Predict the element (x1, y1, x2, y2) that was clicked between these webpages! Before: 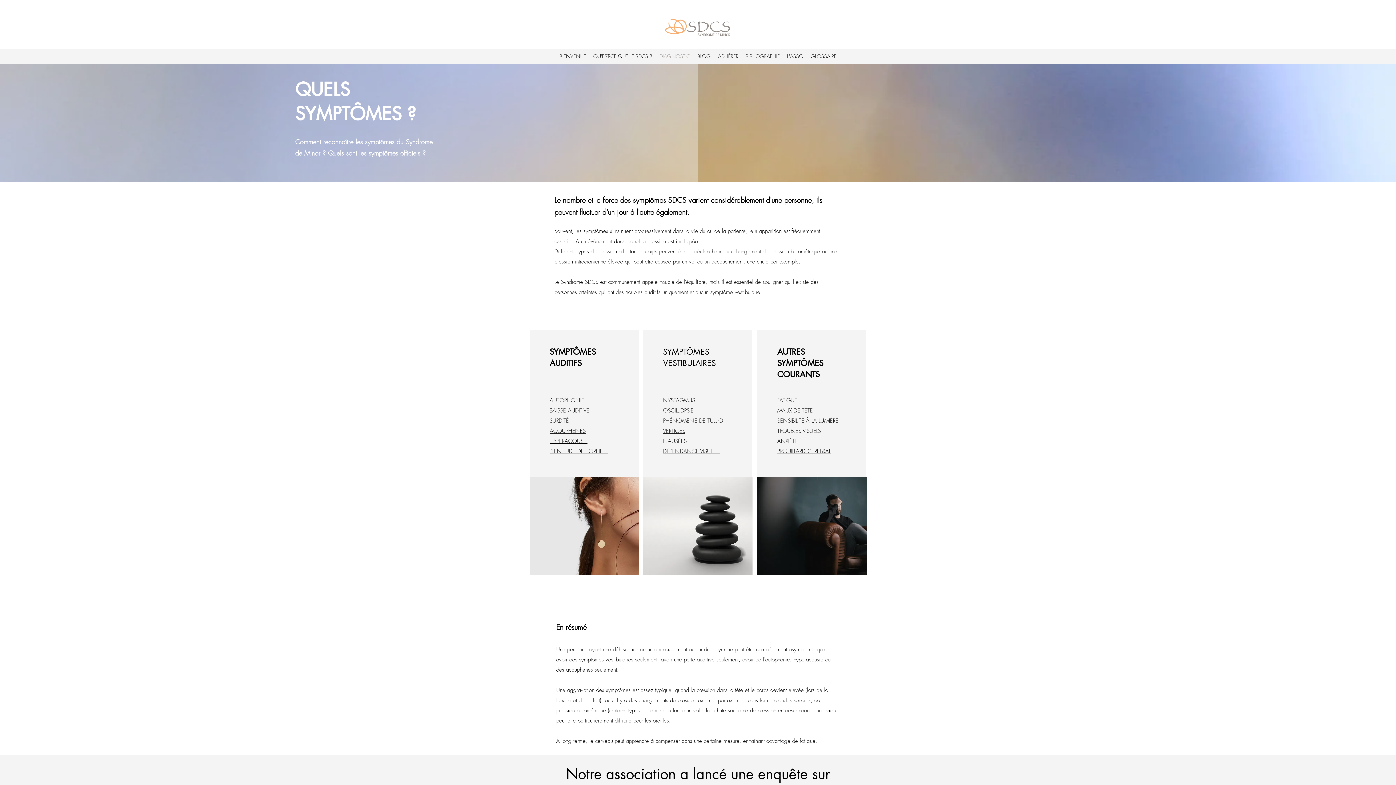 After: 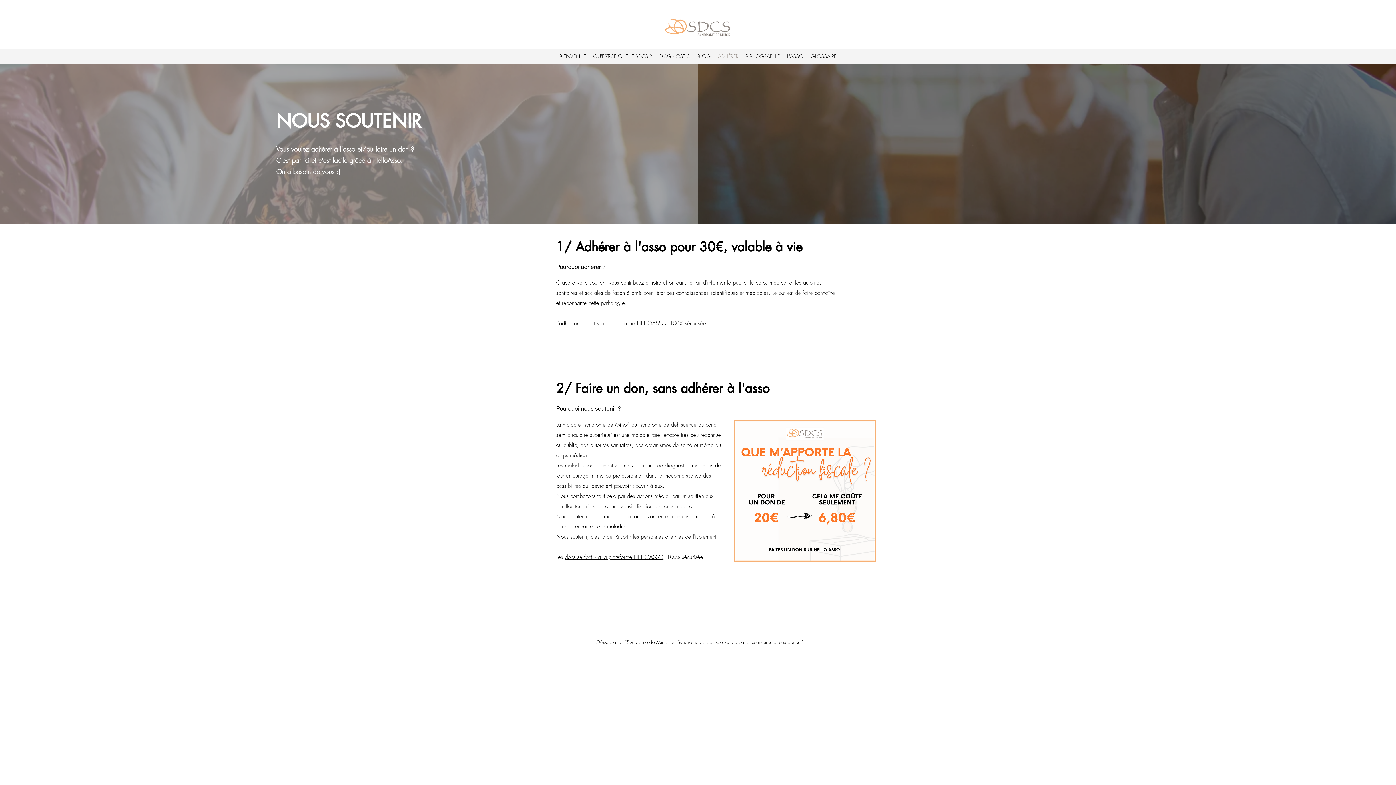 Action: bbox: (714, 50, 742, 61) label: ADHÉRER